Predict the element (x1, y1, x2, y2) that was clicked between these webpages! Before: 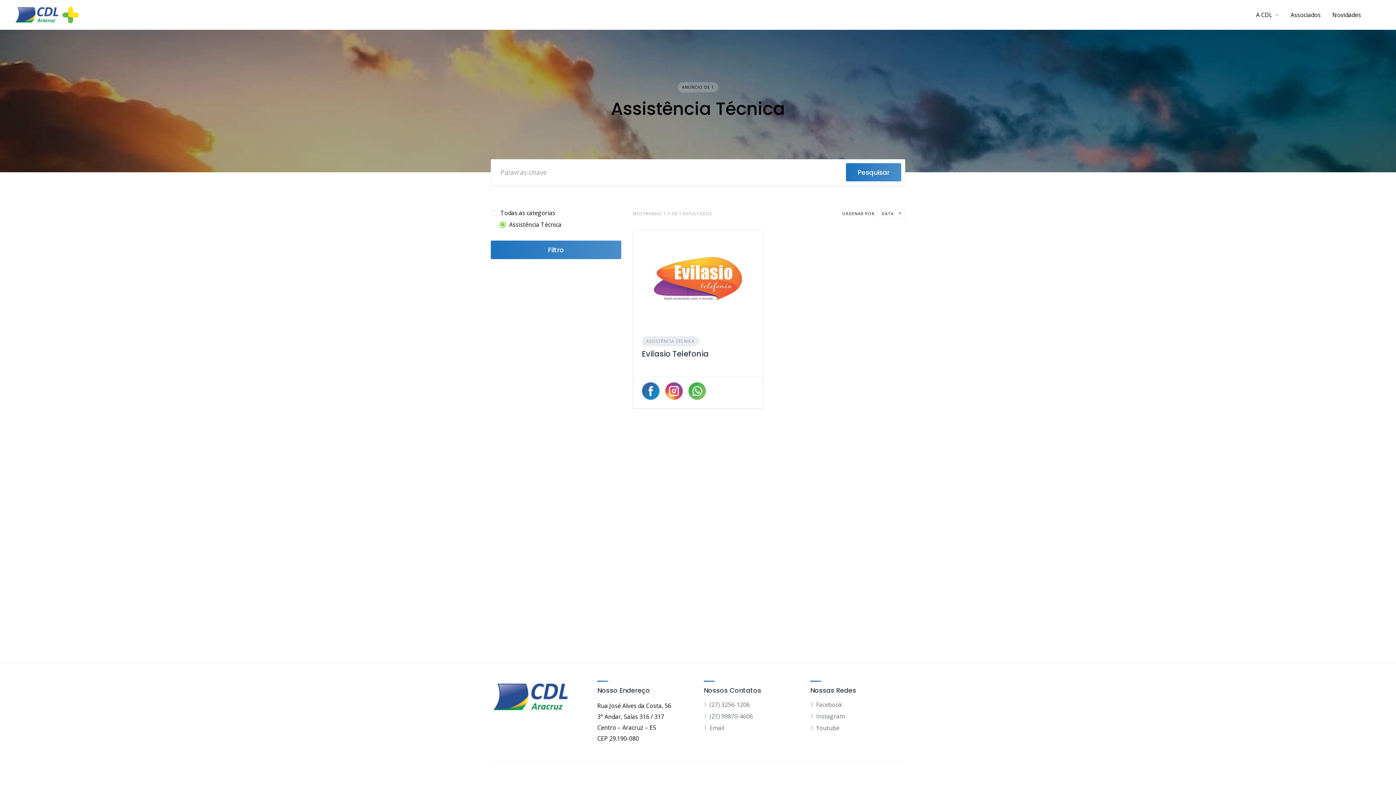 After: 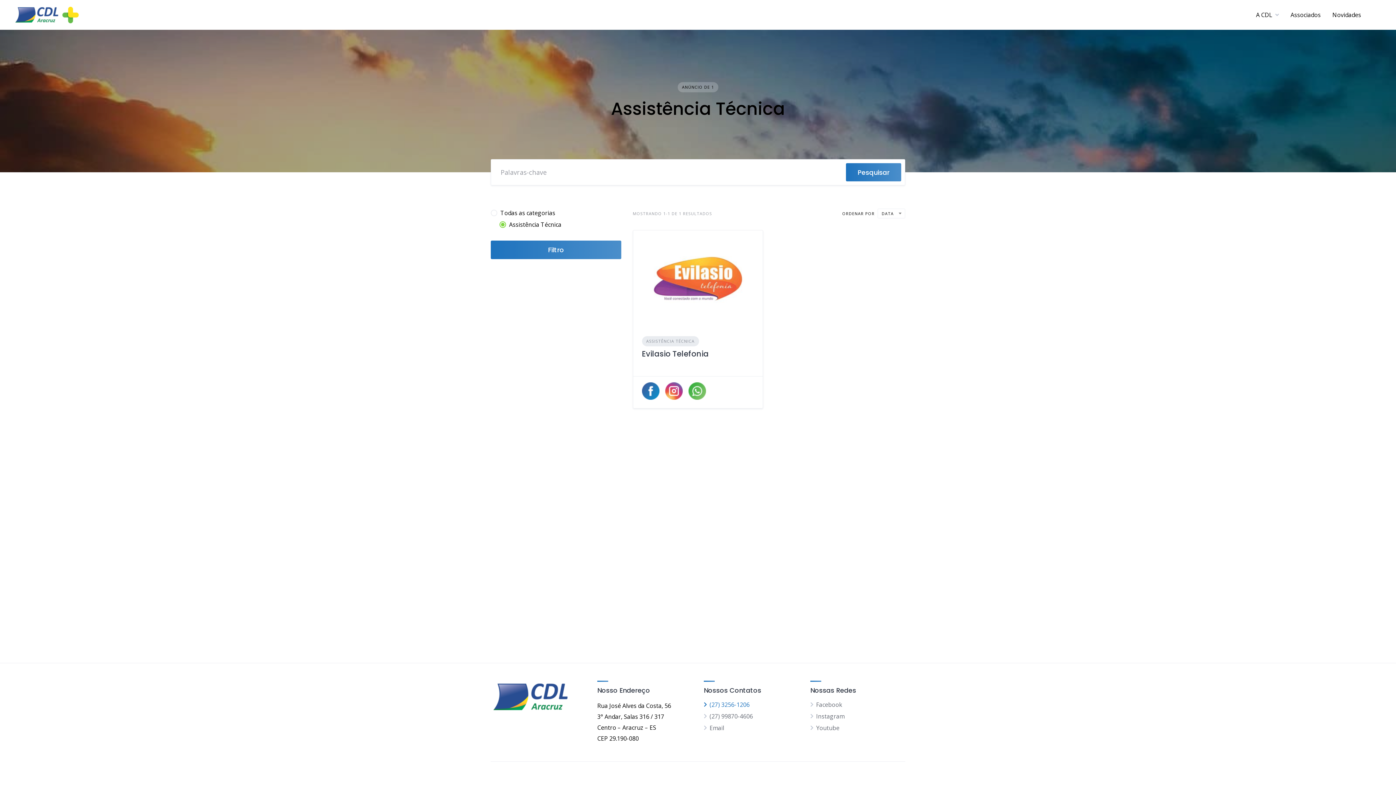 Action: label: (27) 3256-1206 bbox: (709, 701, 749, 709)